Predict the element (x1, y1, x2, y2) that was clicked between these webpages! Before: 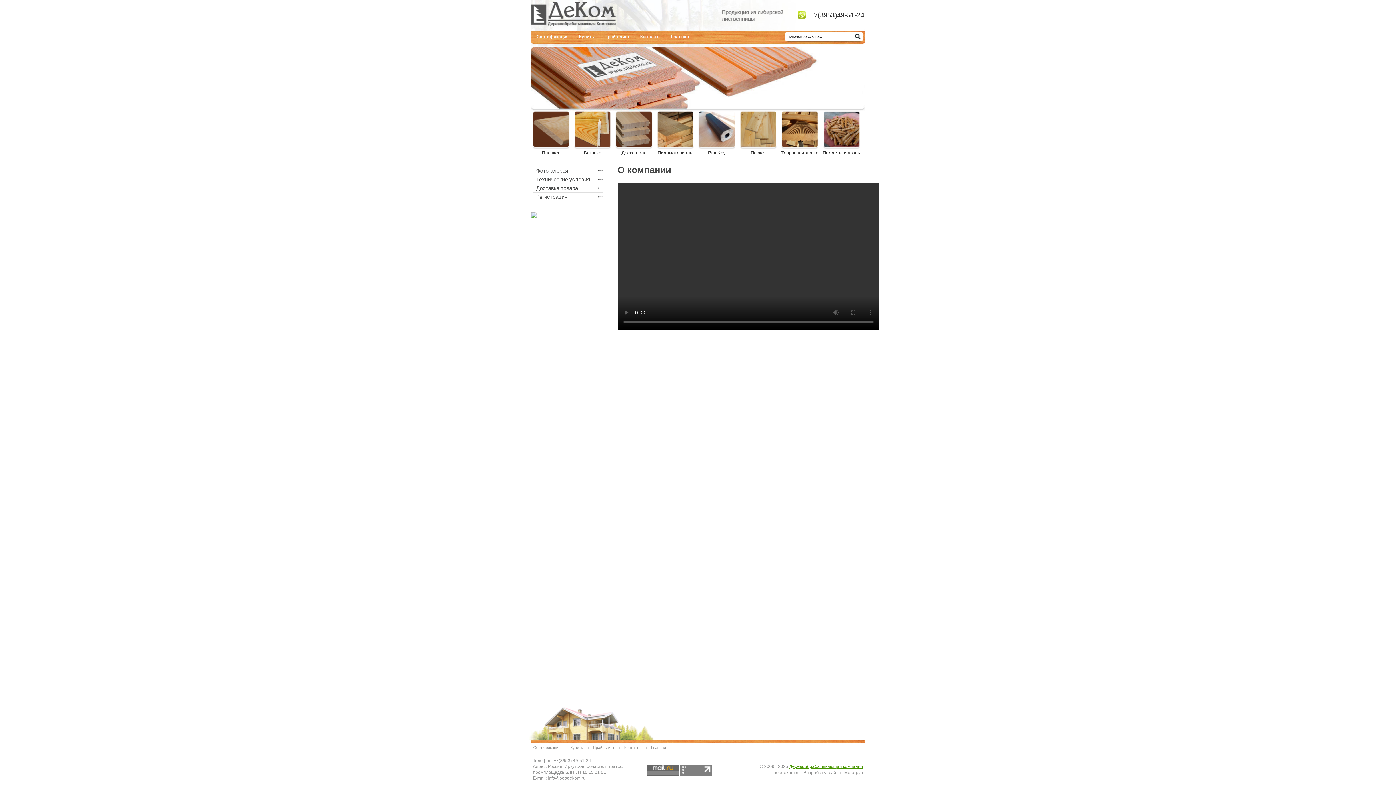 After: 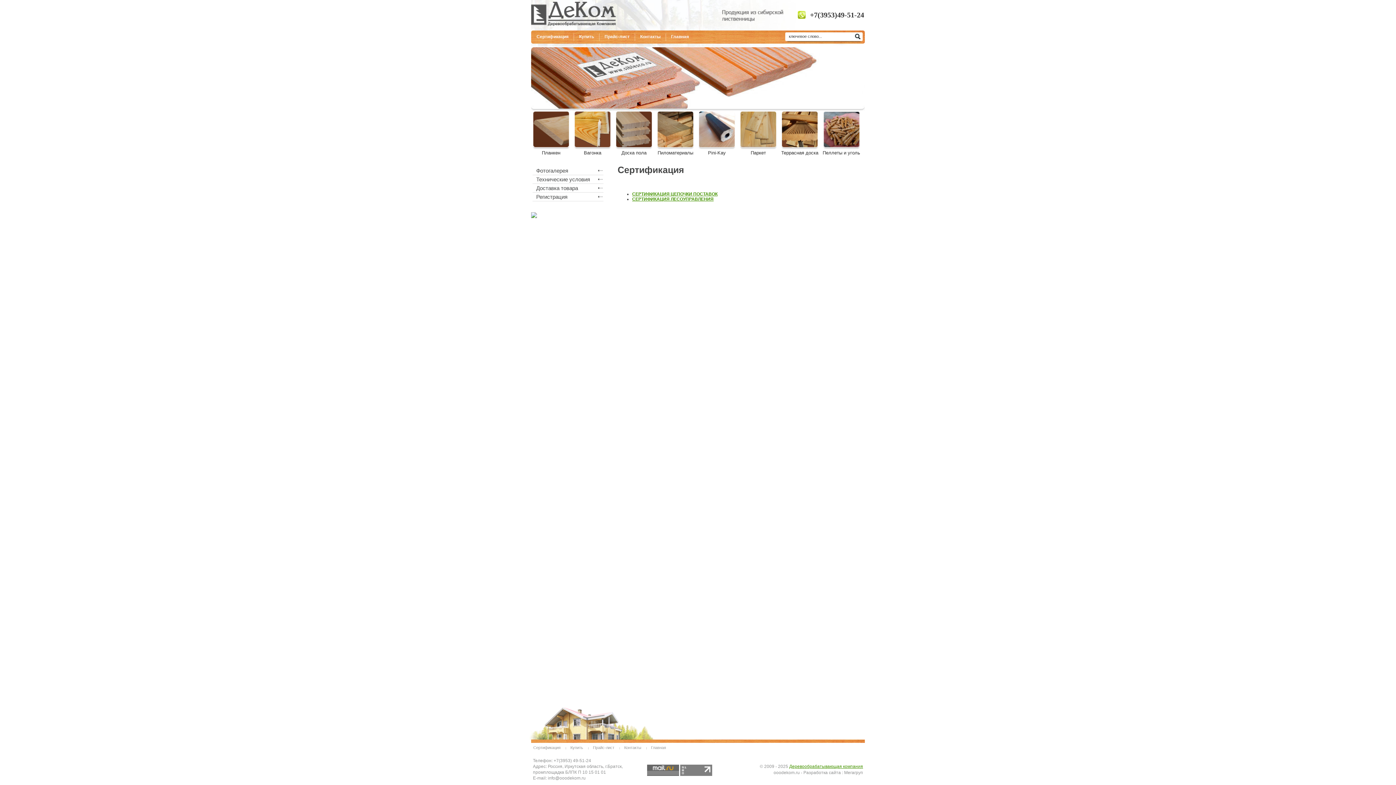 Action: label: Сертификация bbox: (533, 745, 560, 750)